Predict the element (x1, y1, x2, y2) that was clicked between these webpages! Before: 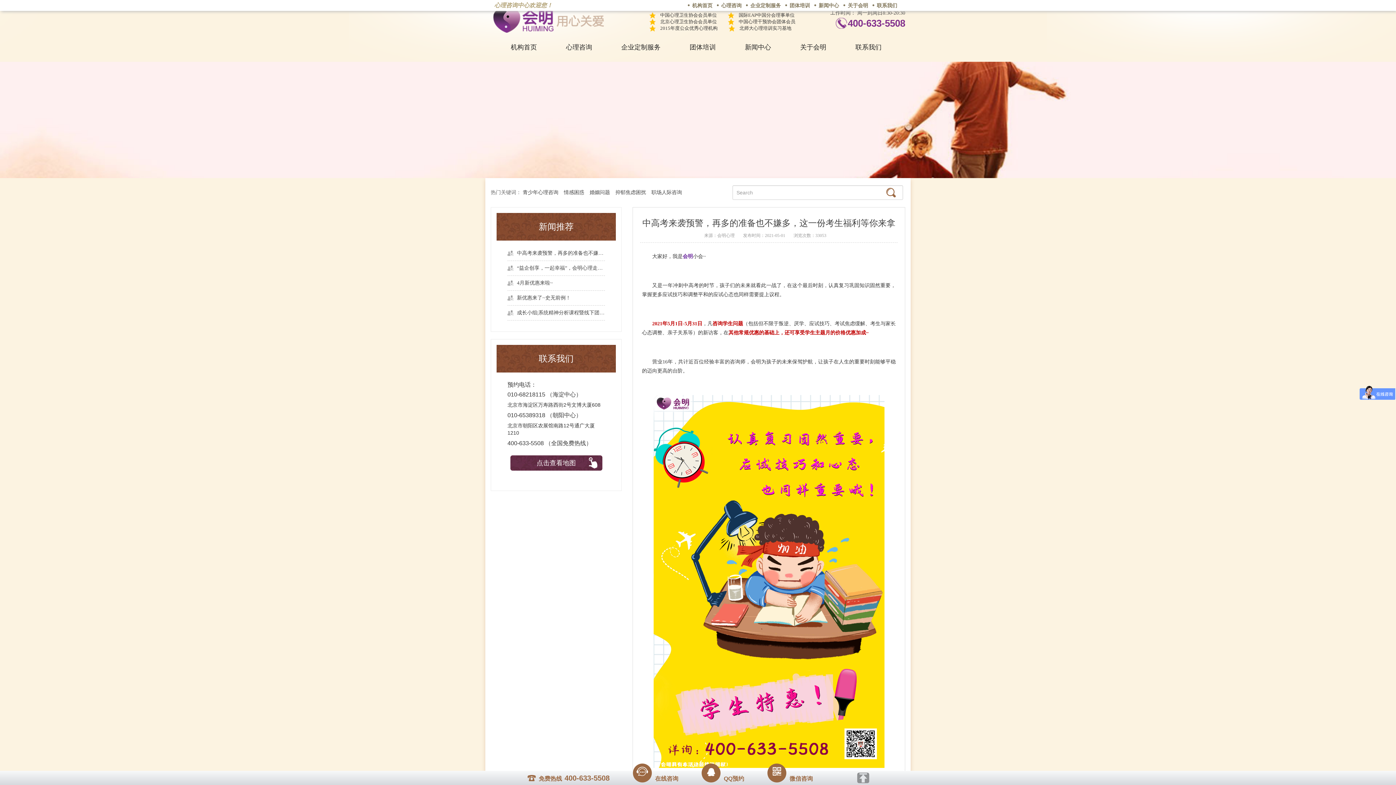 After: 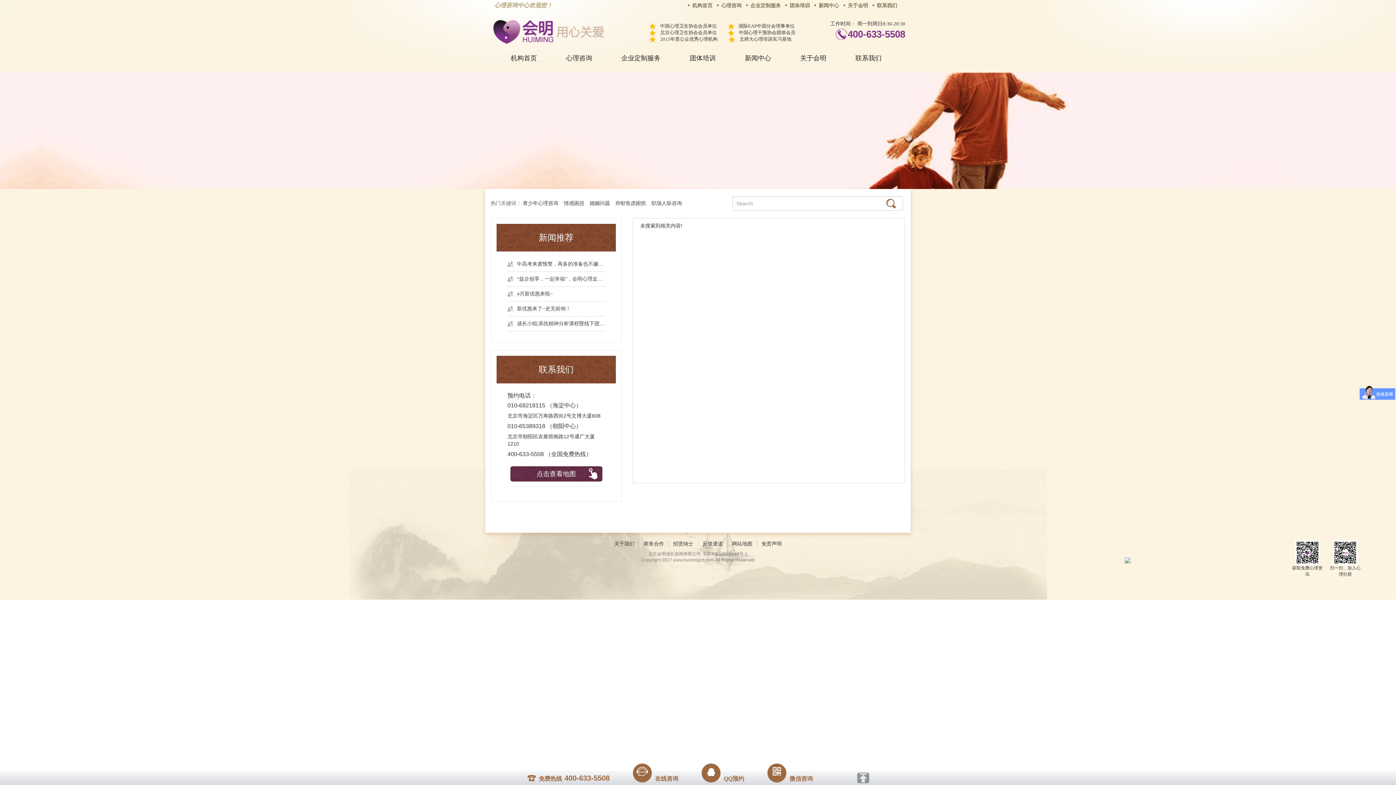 Action: label: 职场人际咨询 bbox: (651, 189, 687, 195)